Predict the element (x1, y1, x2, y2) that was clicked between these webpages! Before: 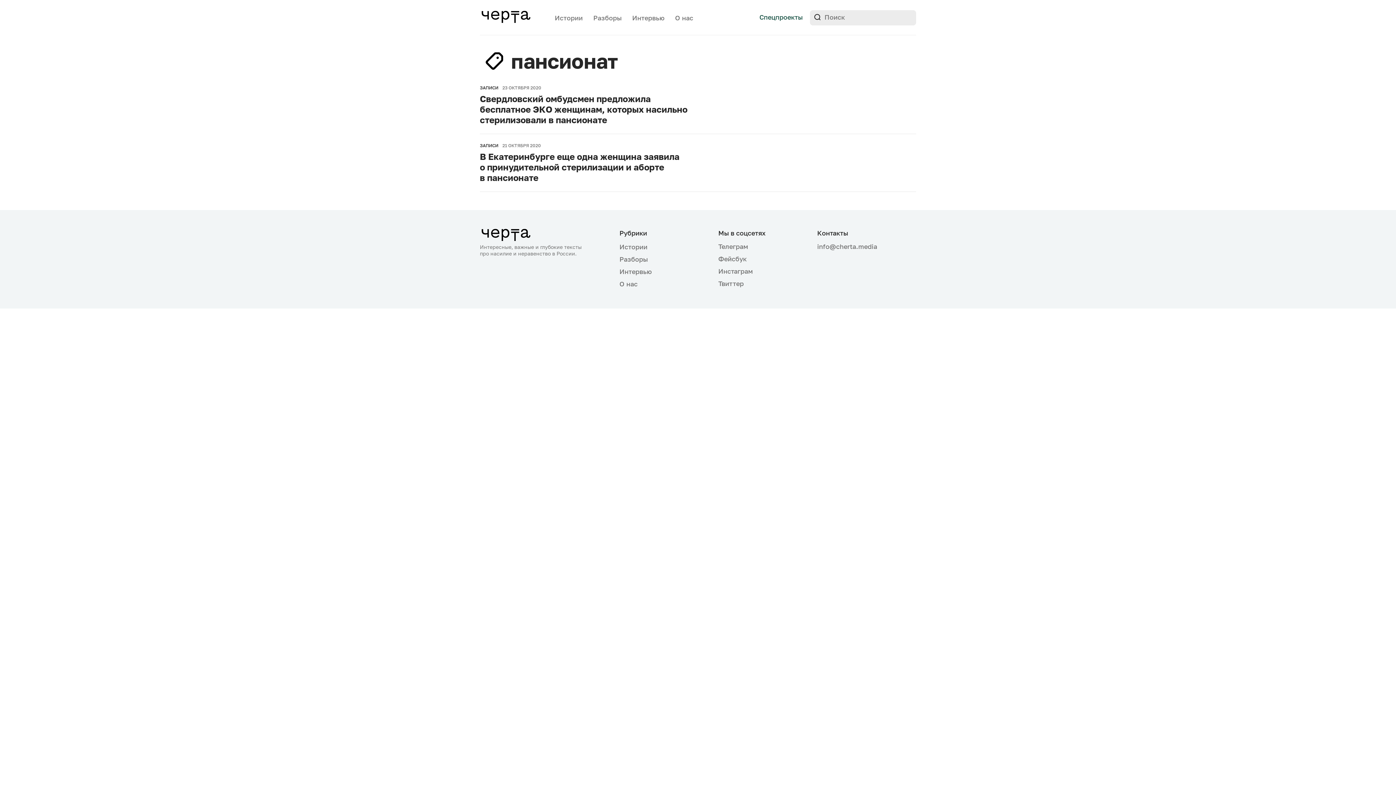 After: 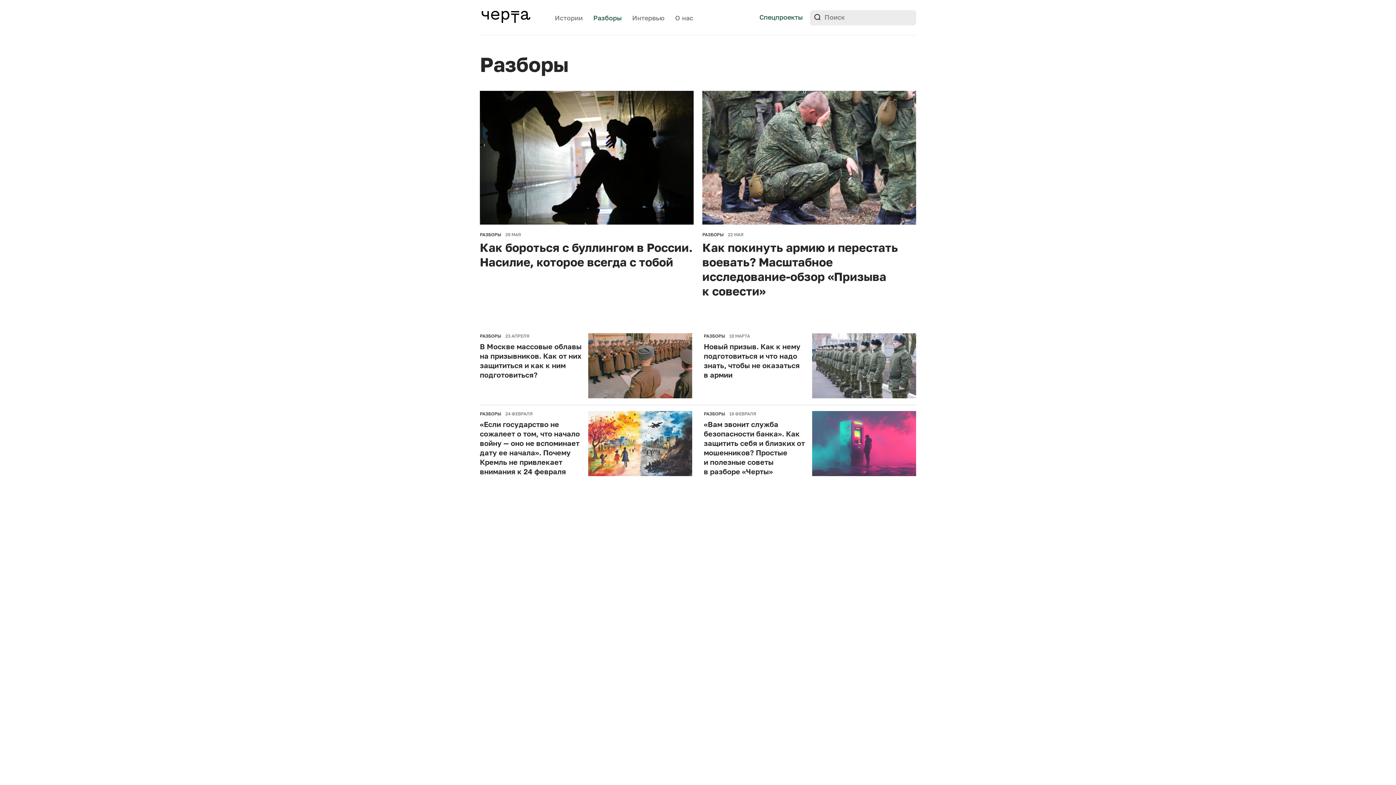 Action: label: Разборы bbox: (593, 13, 621, 21)